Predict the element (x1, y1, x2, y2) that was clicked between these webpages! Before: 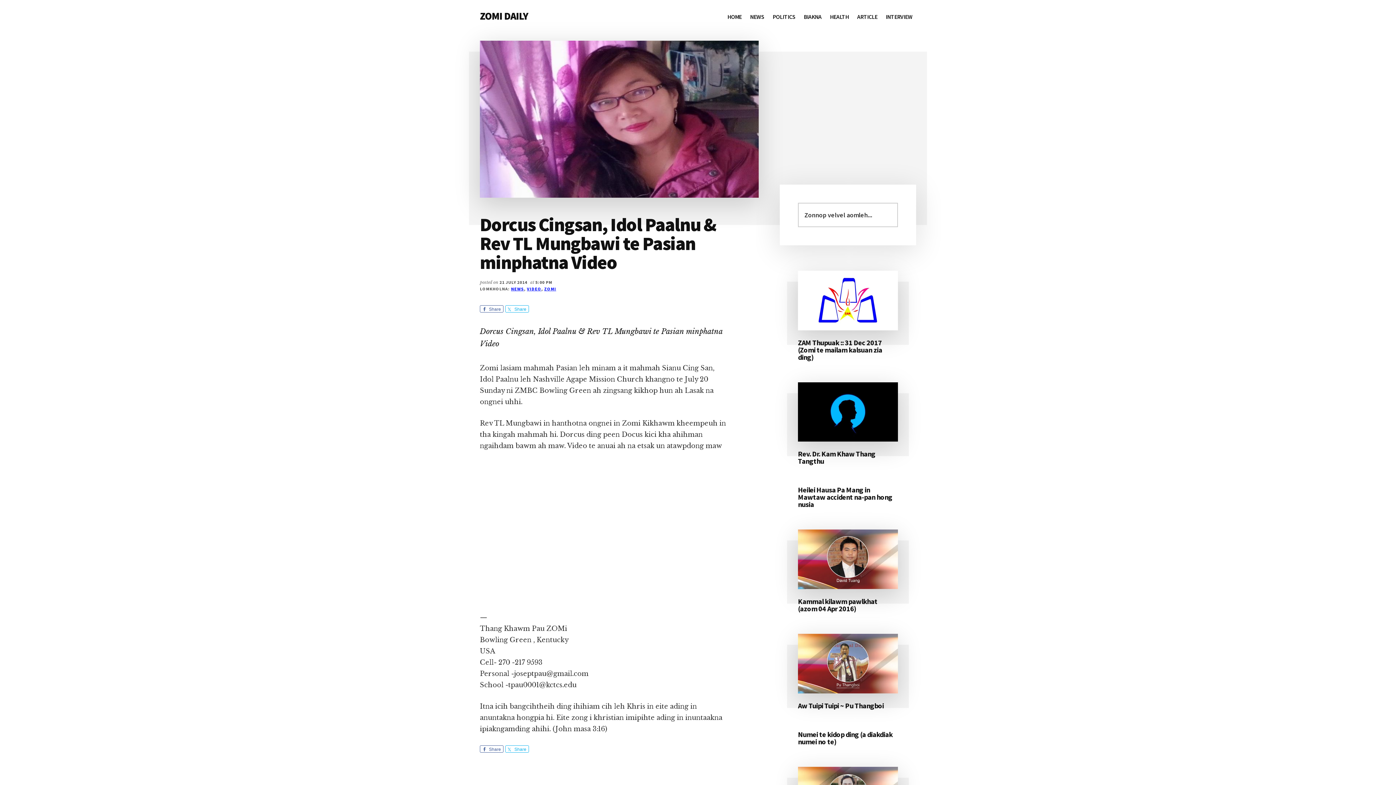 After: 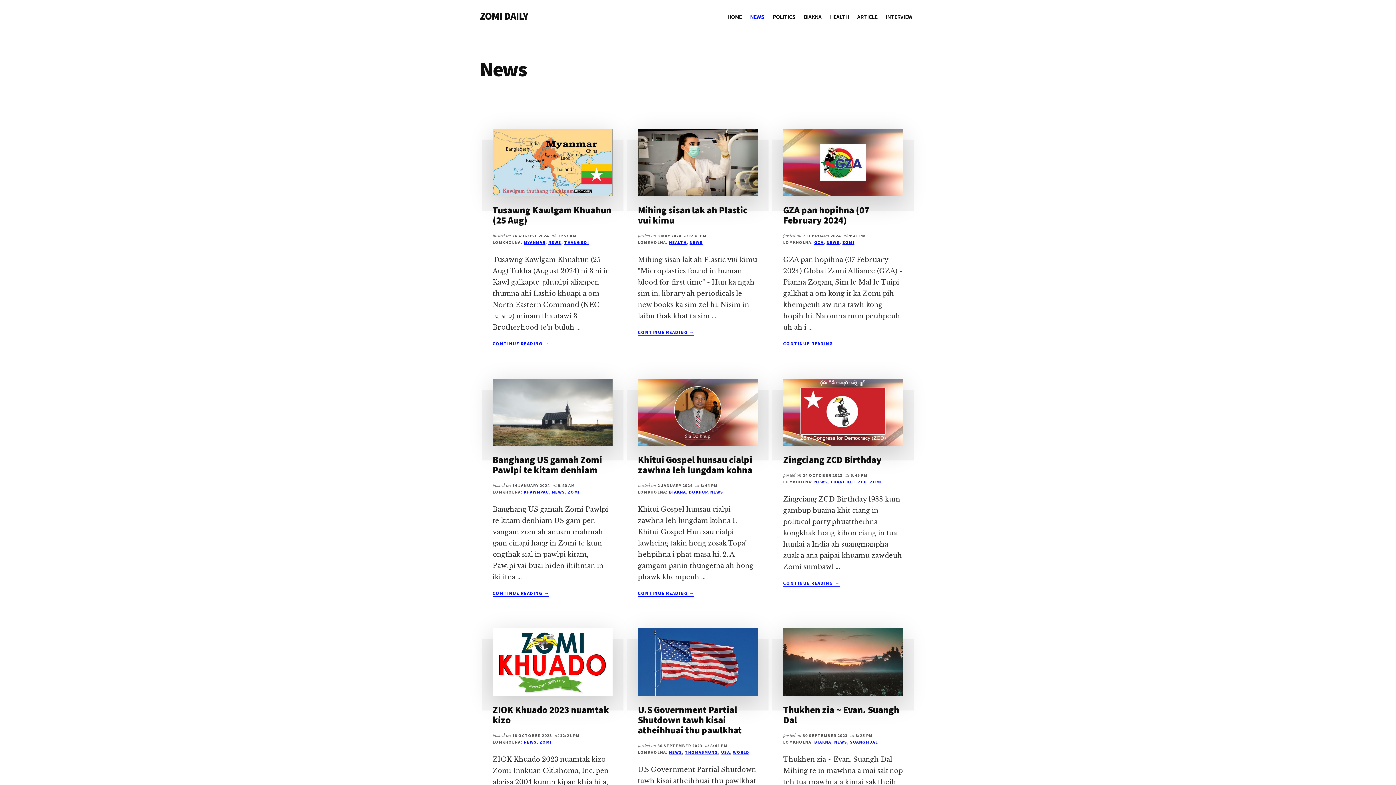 Action: bbox: (746, 7, 768, 26) label: NEWS